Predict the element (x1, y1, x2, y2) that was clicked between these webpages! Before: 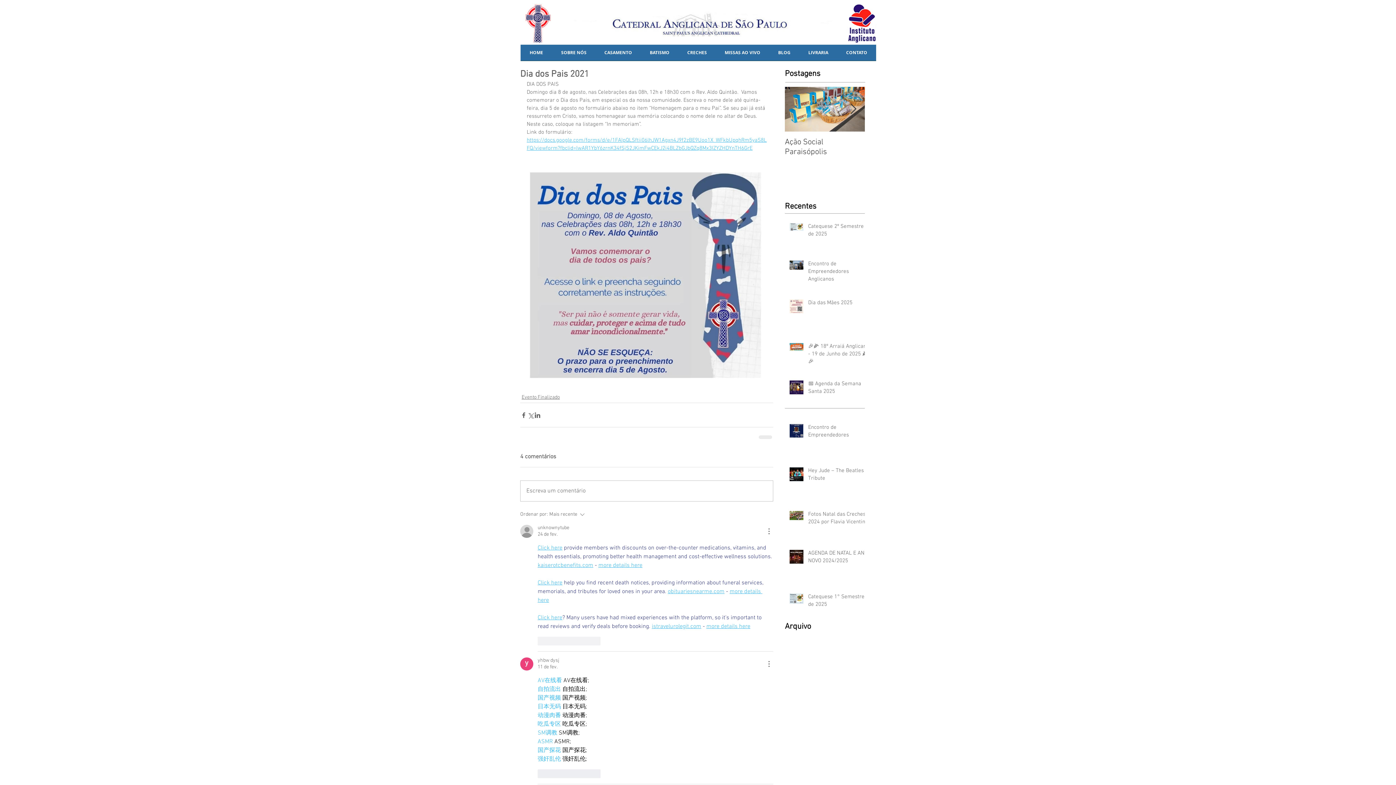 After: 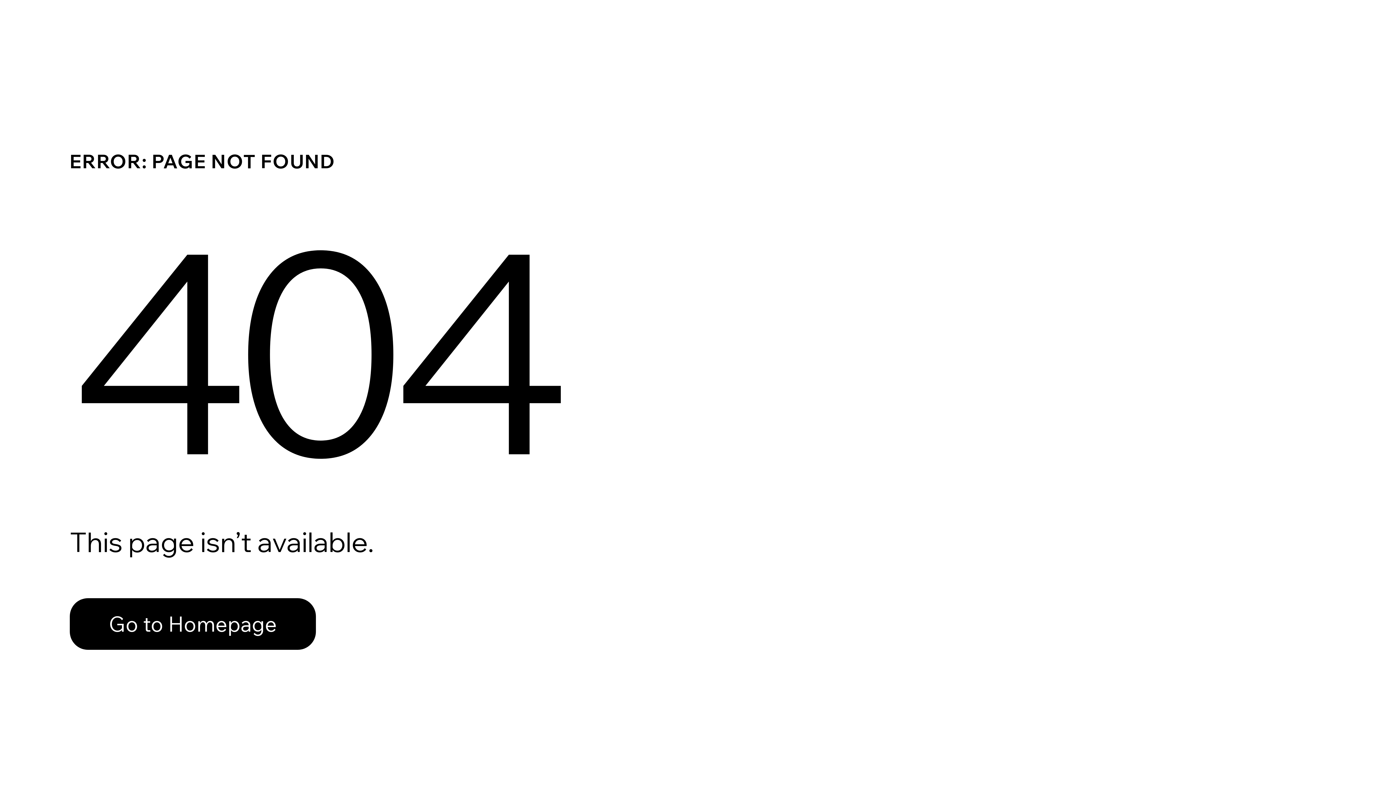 Action: bbox: (537, 657, 559, 664) label: yhbw dysj